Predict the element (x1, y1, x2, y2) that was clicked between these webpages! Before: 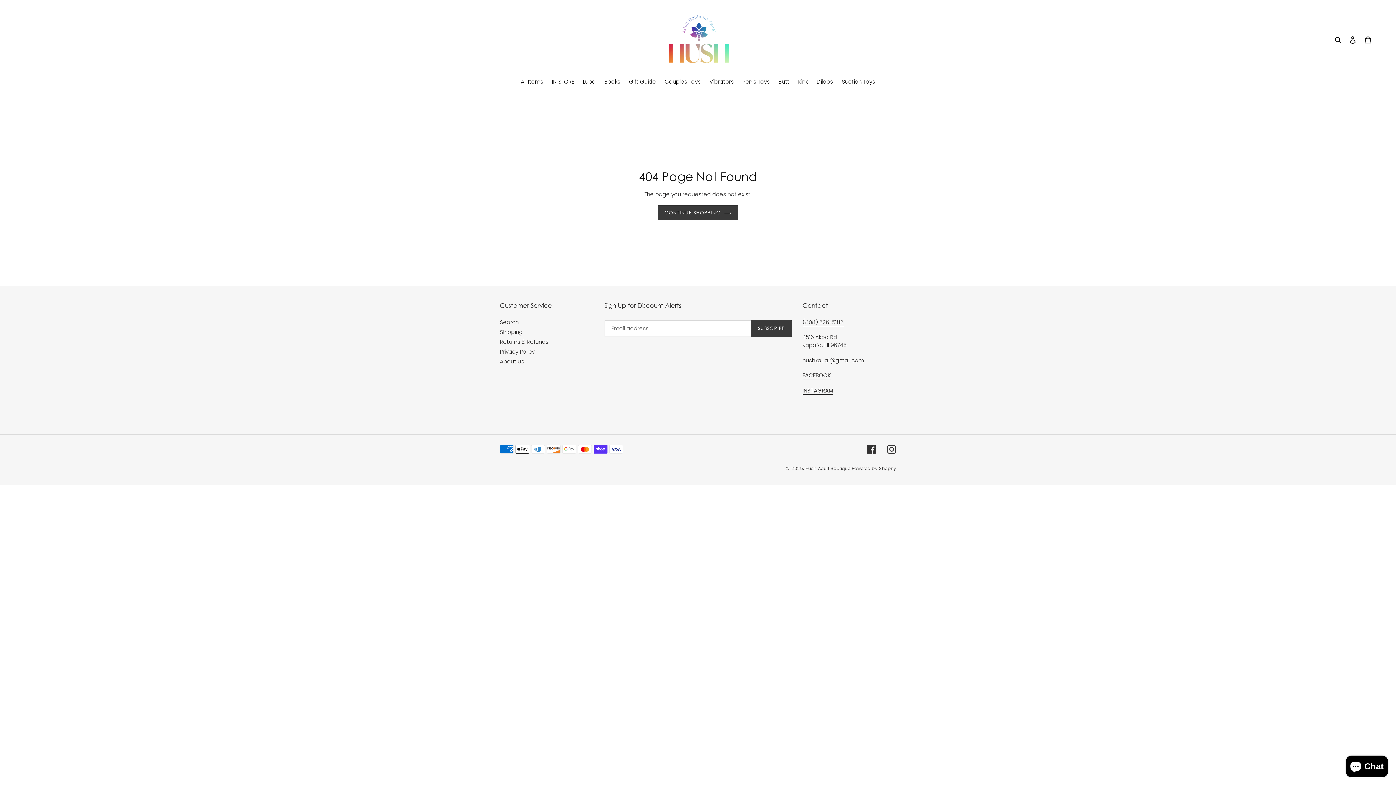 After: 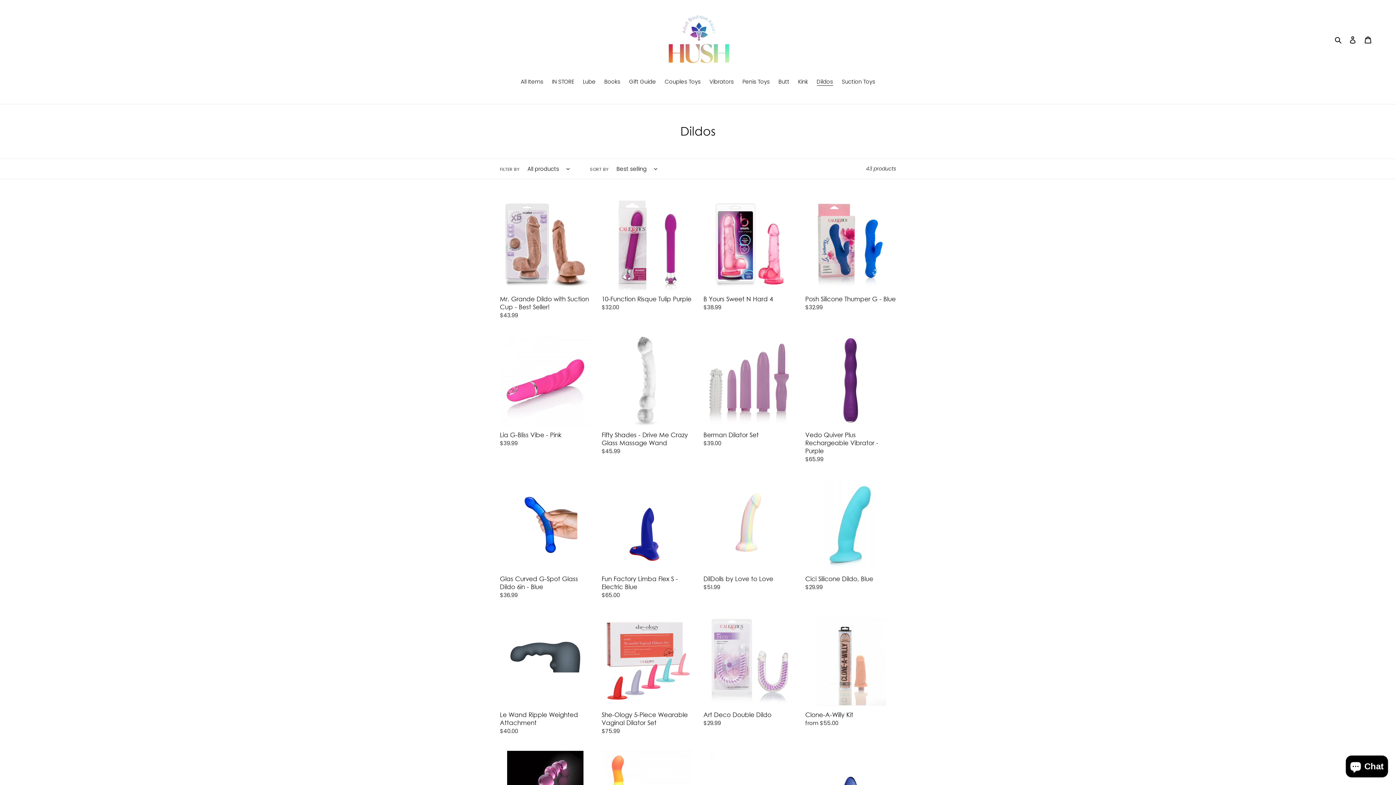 Action: label: Dildos bbox: (813, 77, 836, 86)